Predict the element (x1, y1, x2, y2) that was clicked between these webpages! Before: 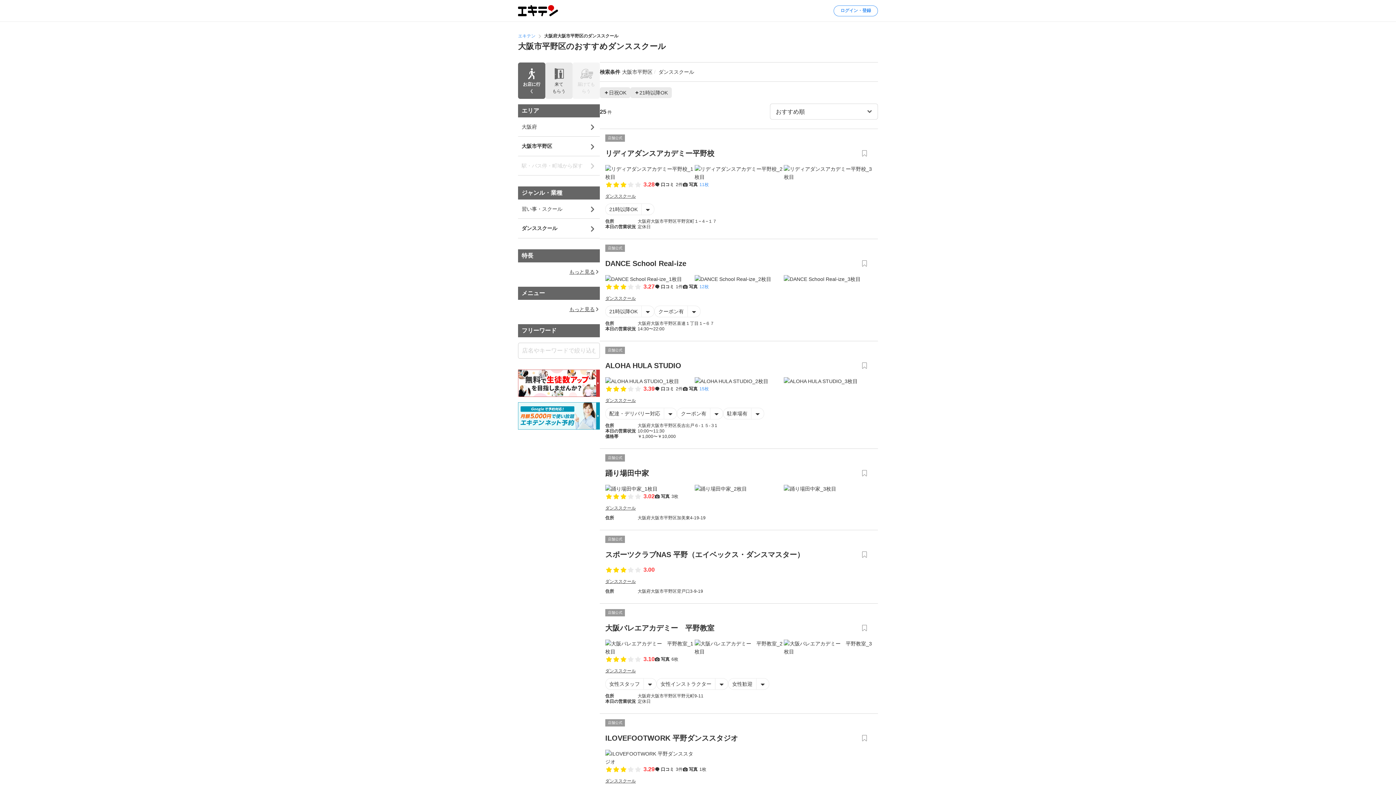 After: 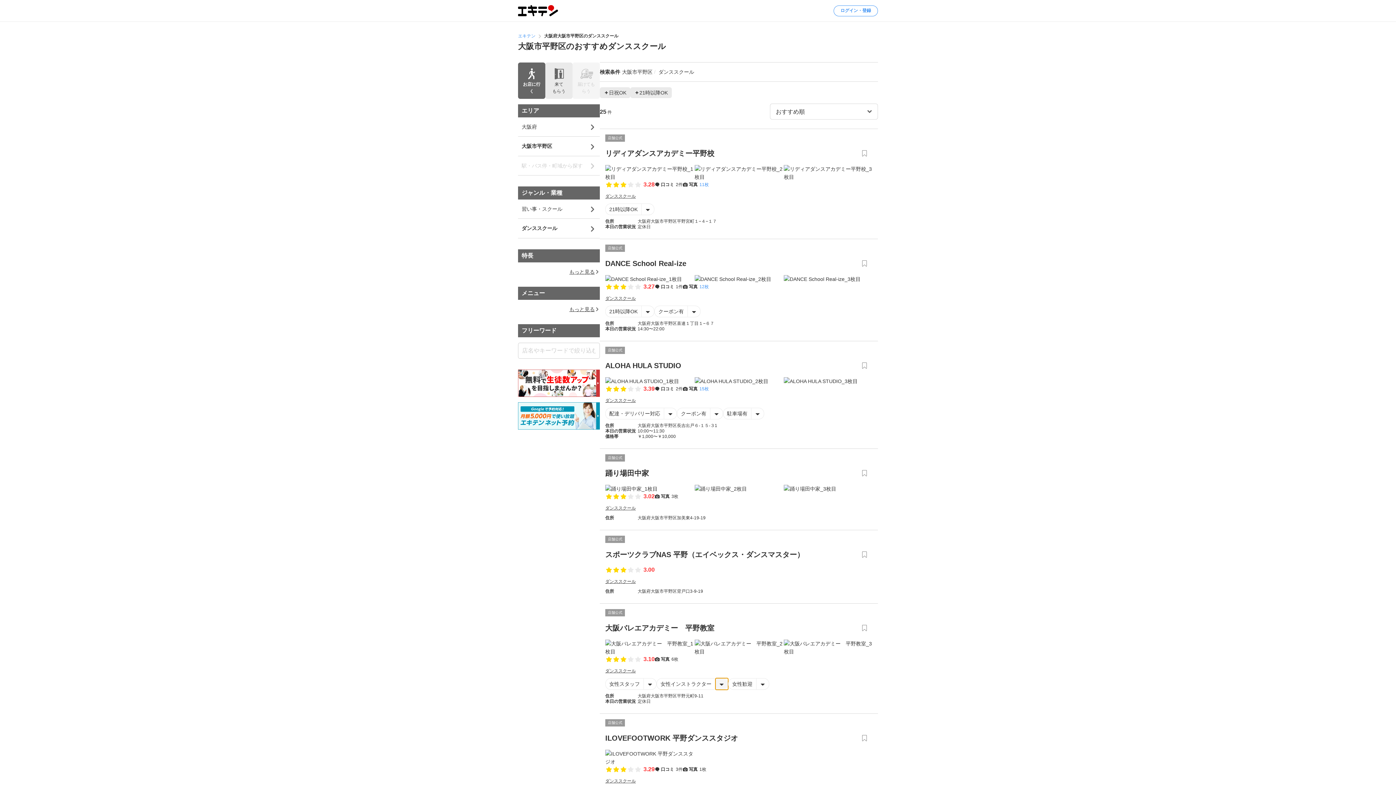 Action: bbox: (715, 678, 728, 690)